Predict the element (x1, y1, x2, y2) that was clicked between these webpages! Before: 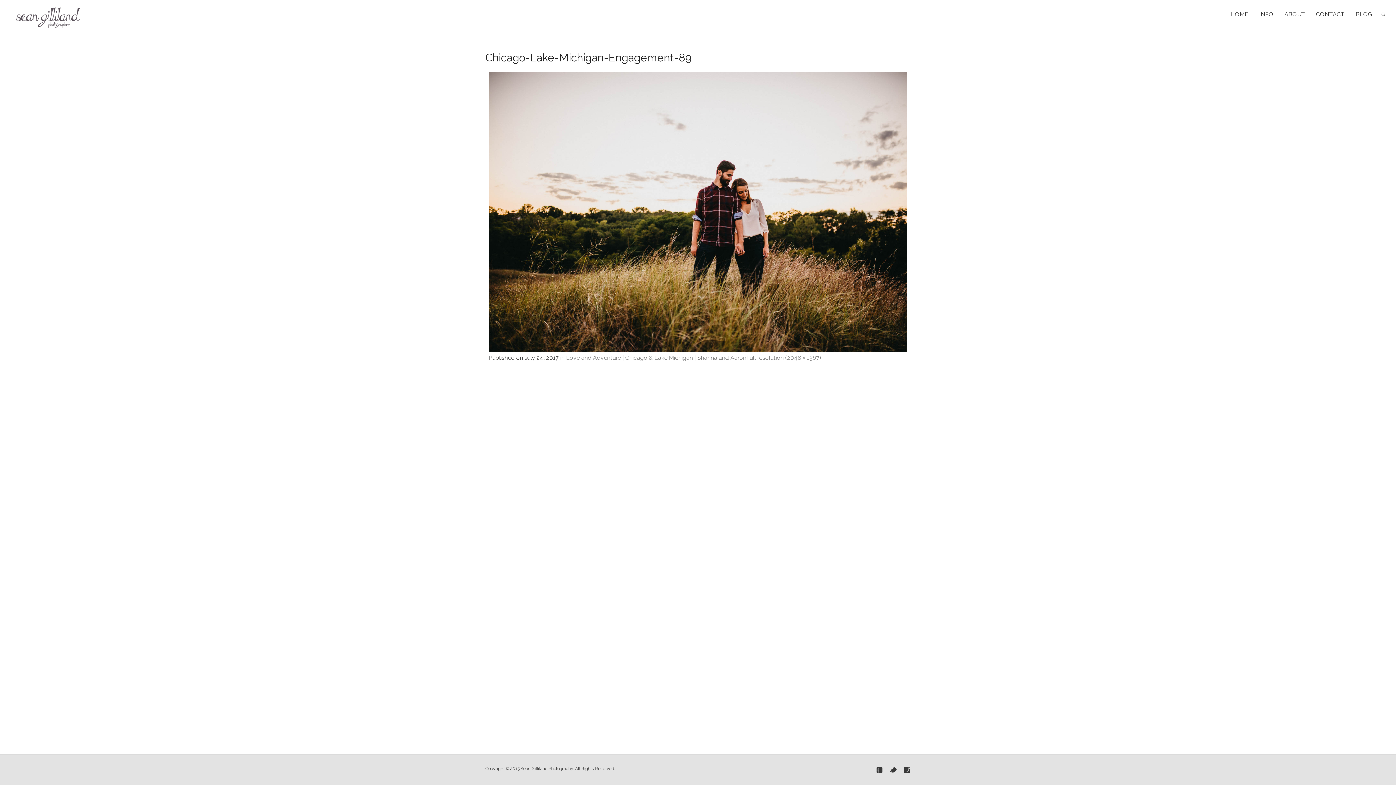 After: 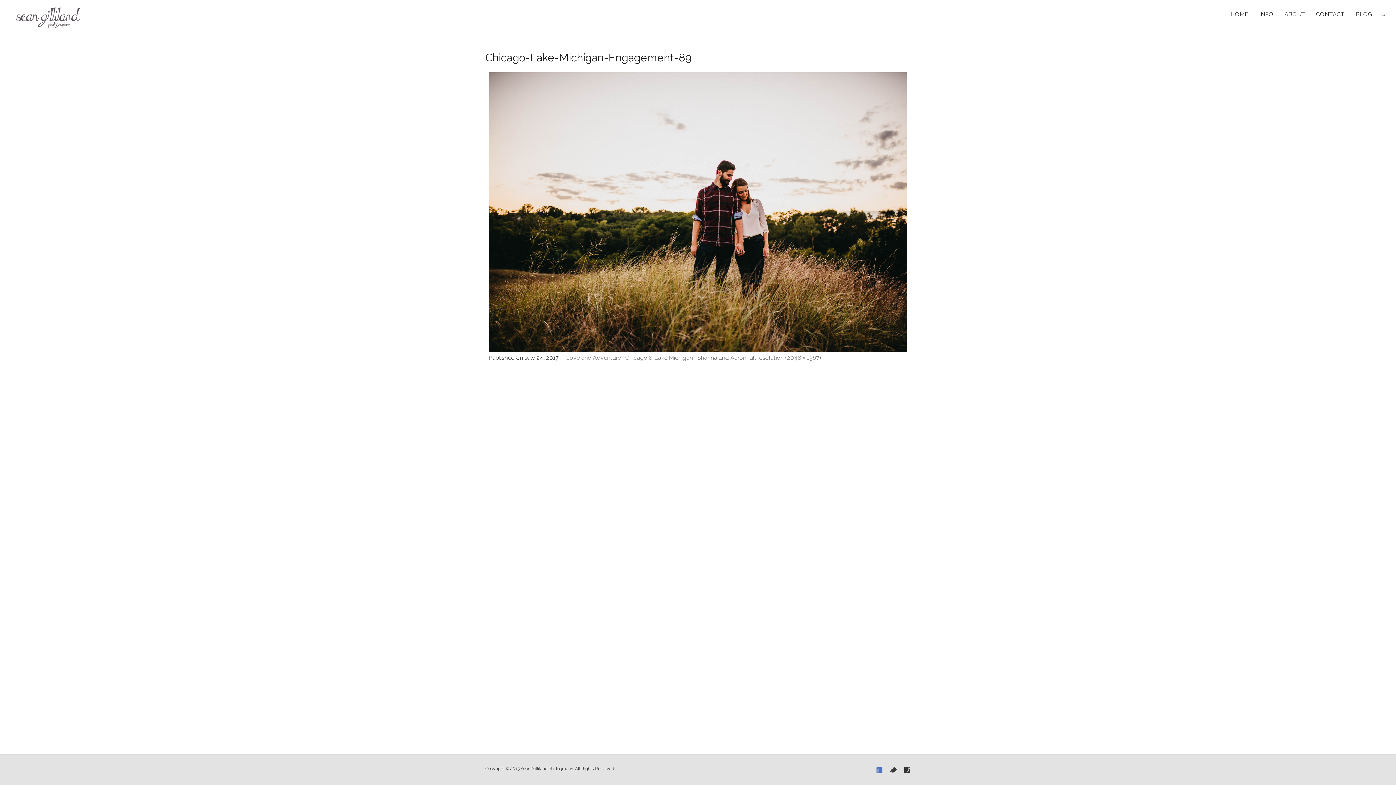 Action: bbox: (876, 766, 883, 774)